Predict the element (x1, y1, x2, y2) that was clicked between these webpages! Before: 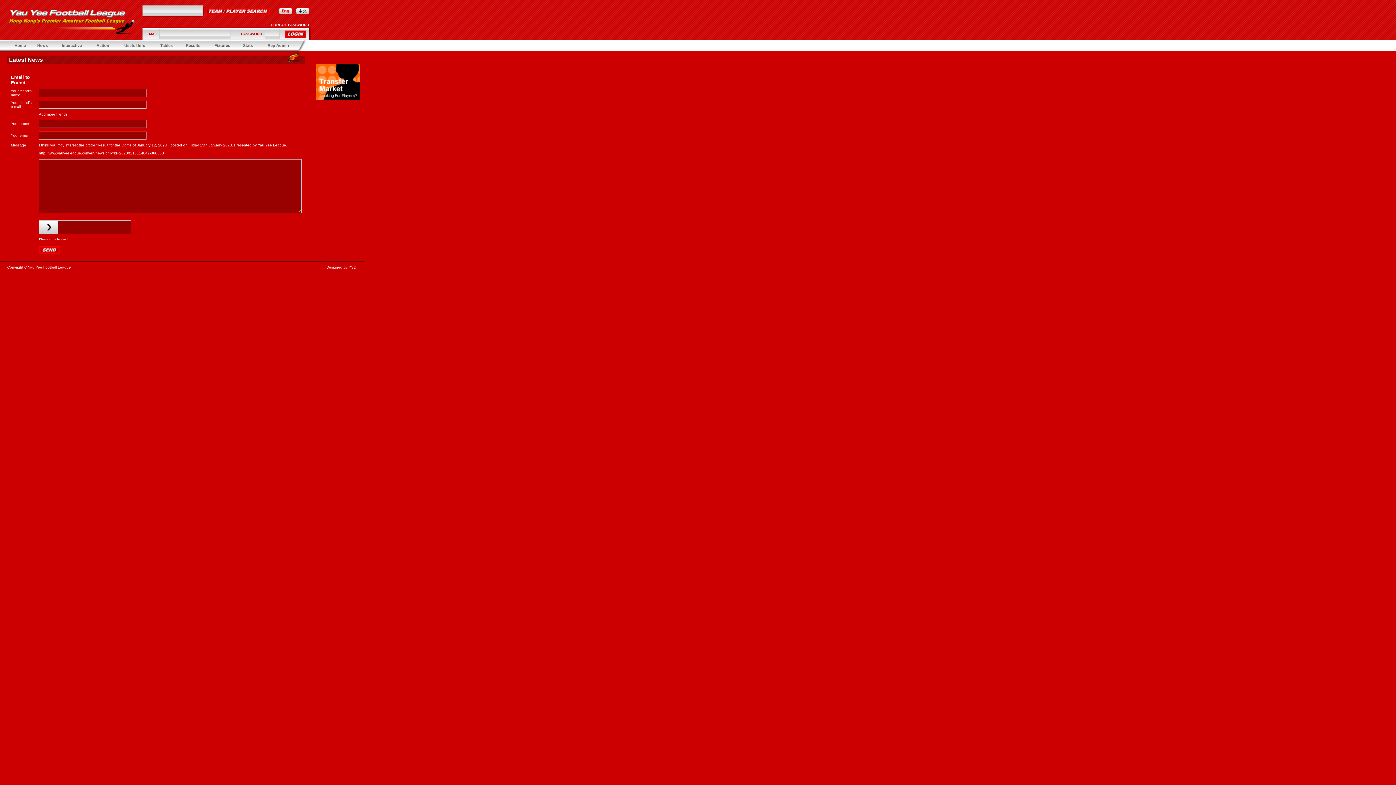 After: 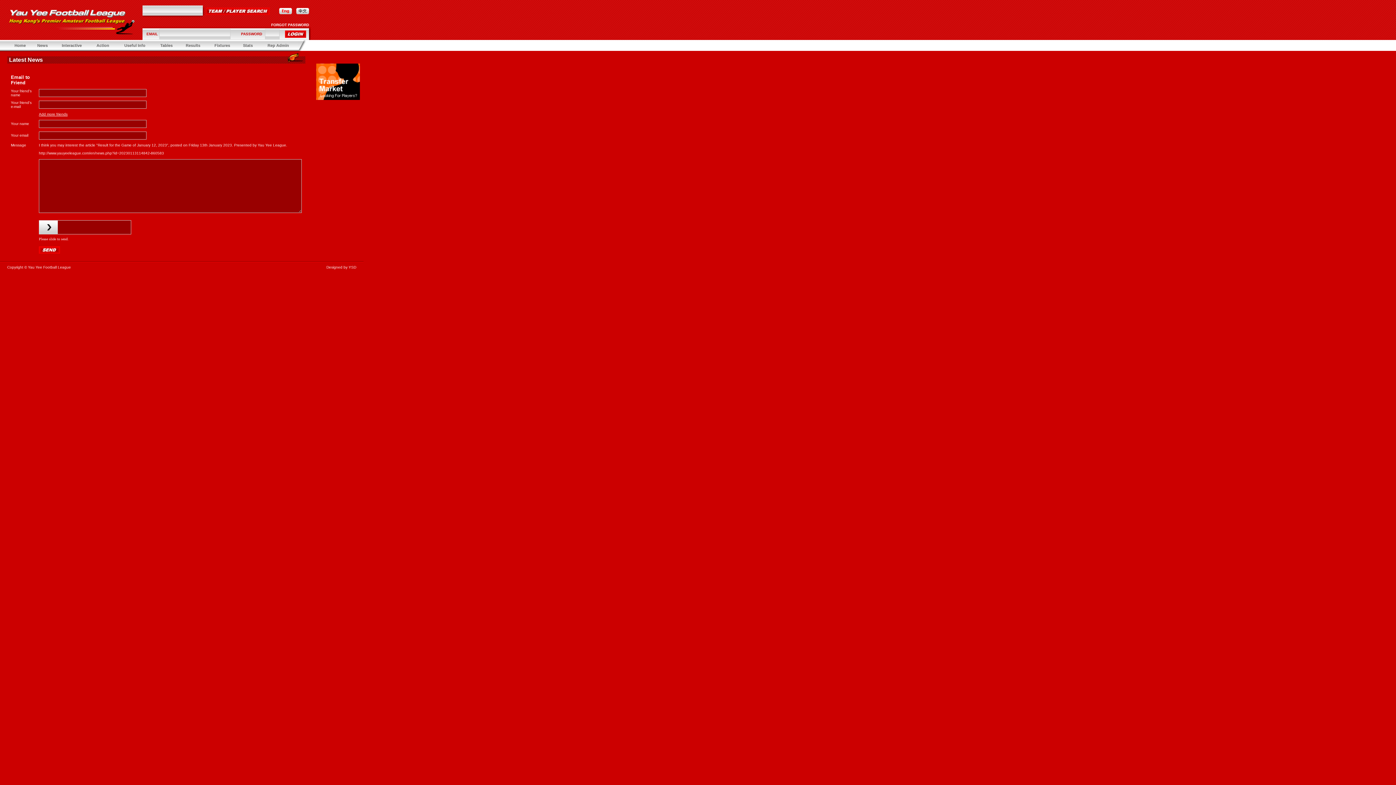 Action: label: Designed by YSD bbox: (326, 265, 356, 269)